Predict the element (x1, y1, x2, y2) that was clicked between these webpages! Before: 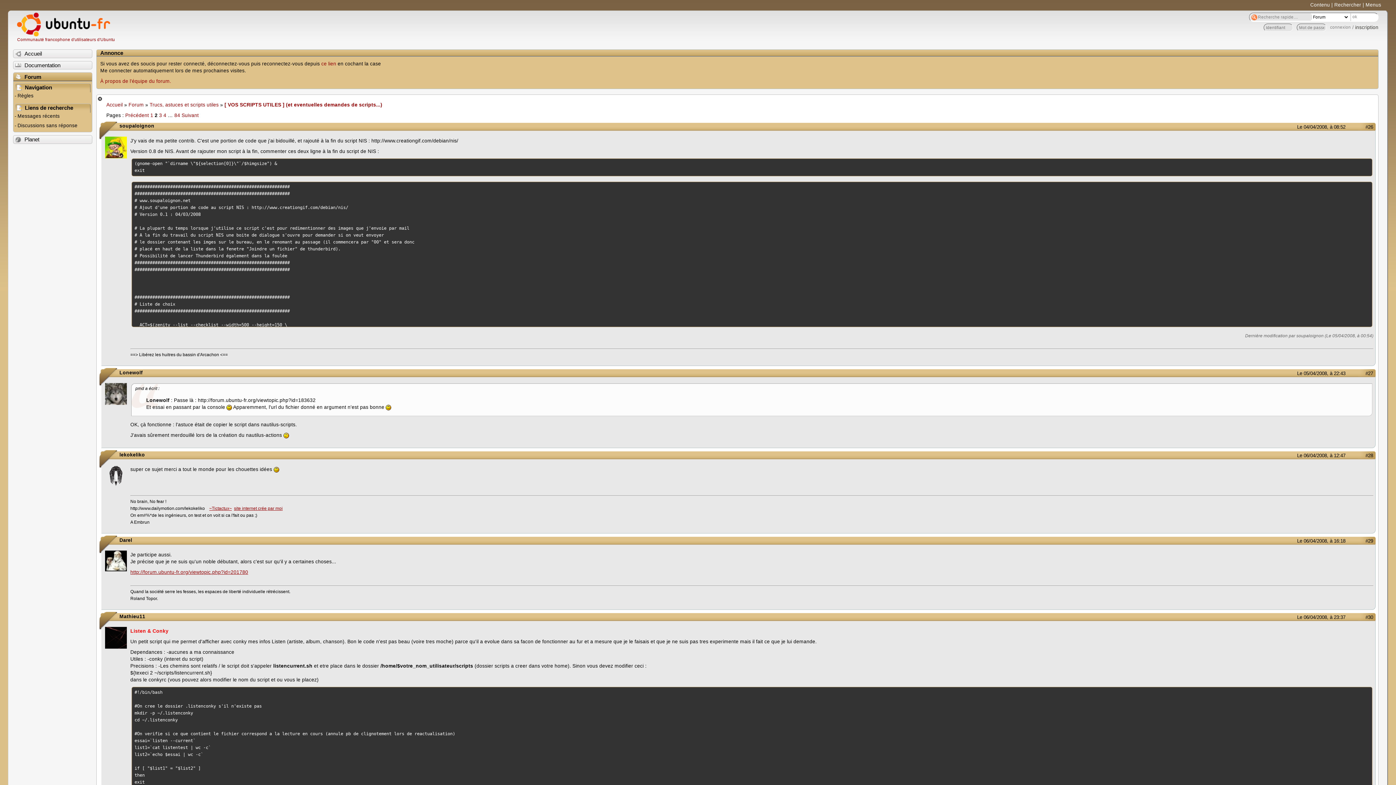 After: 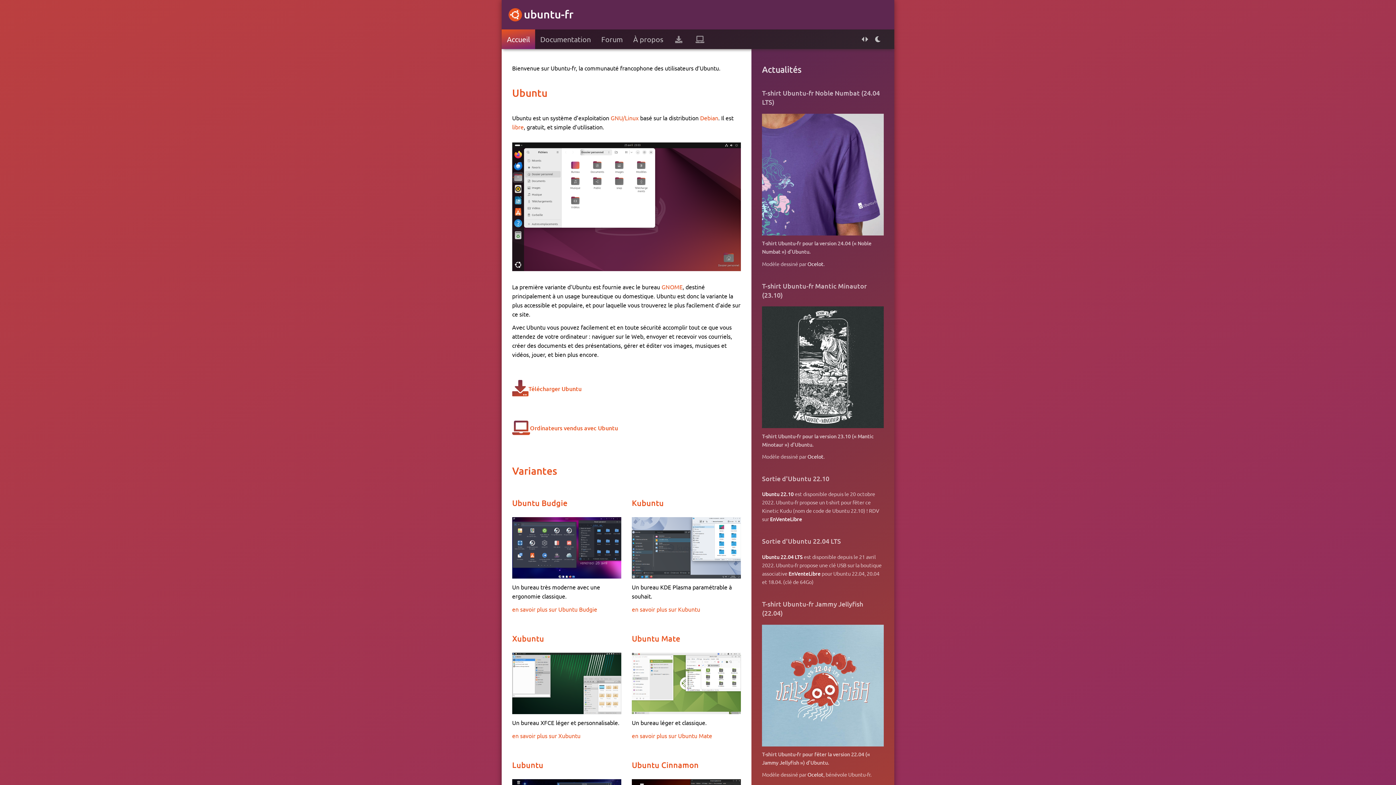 Action: label: Communauté francophone d'utilisateurs d'Ubuntu bbox: (17, 12, 114, 43)